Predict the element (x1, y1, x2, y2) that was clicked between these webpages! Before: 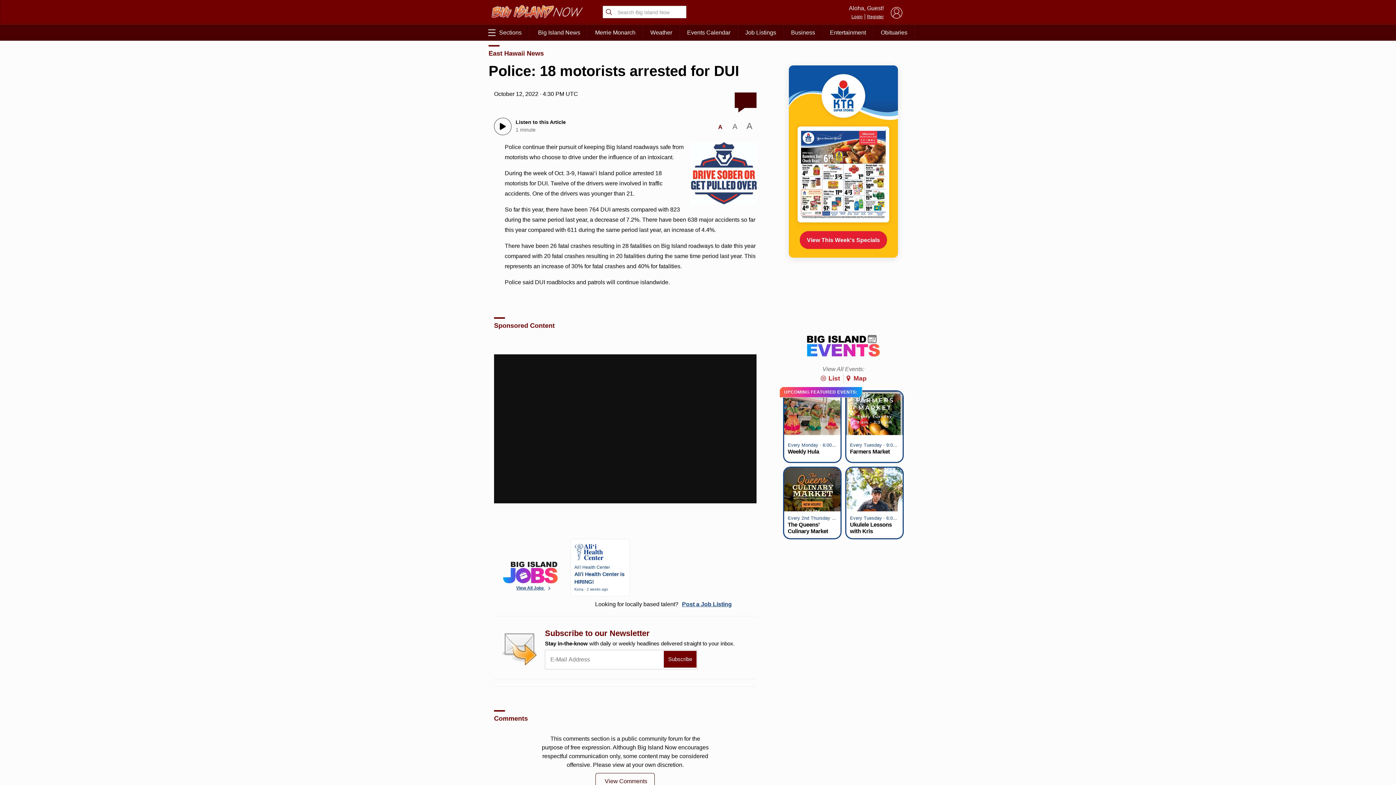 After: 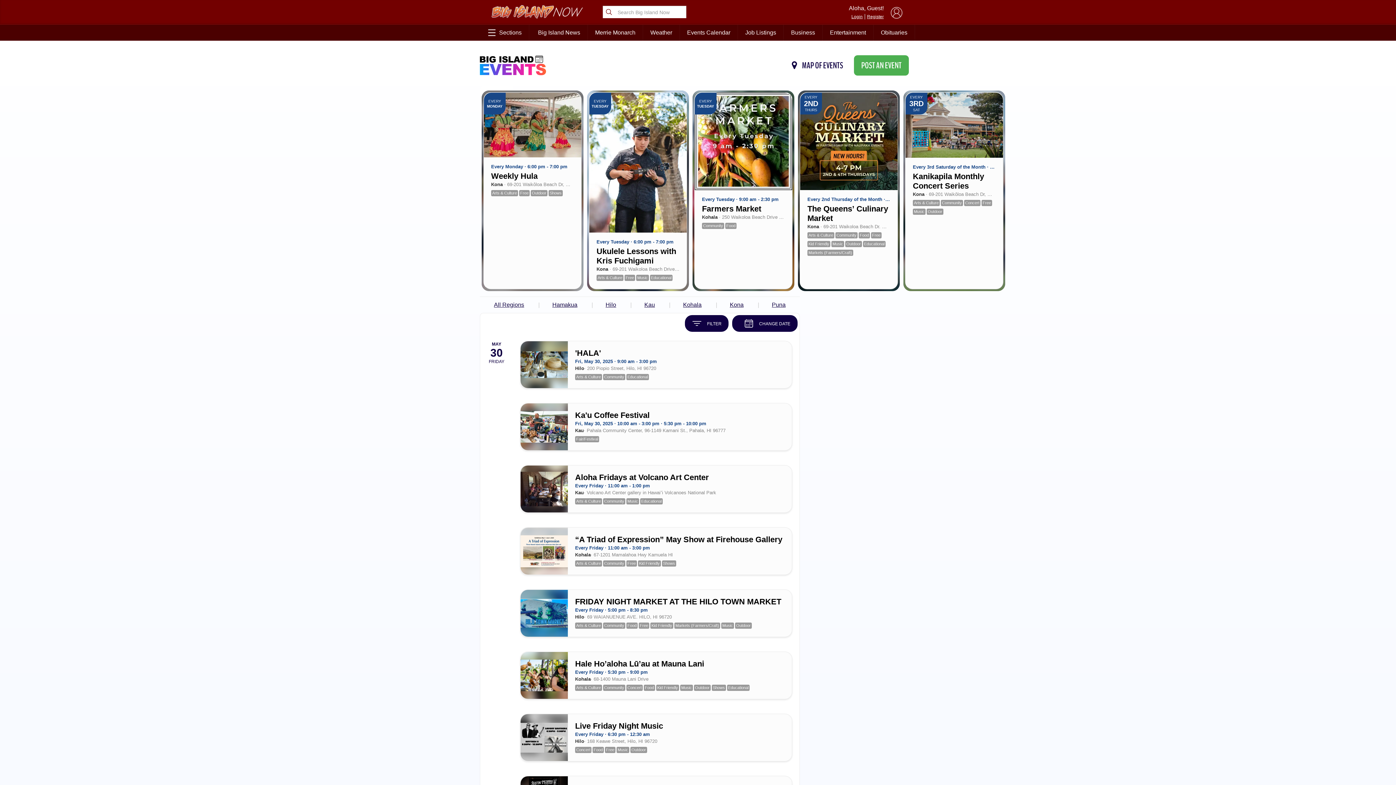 Action: bbox: (805, 333, 881, 360)